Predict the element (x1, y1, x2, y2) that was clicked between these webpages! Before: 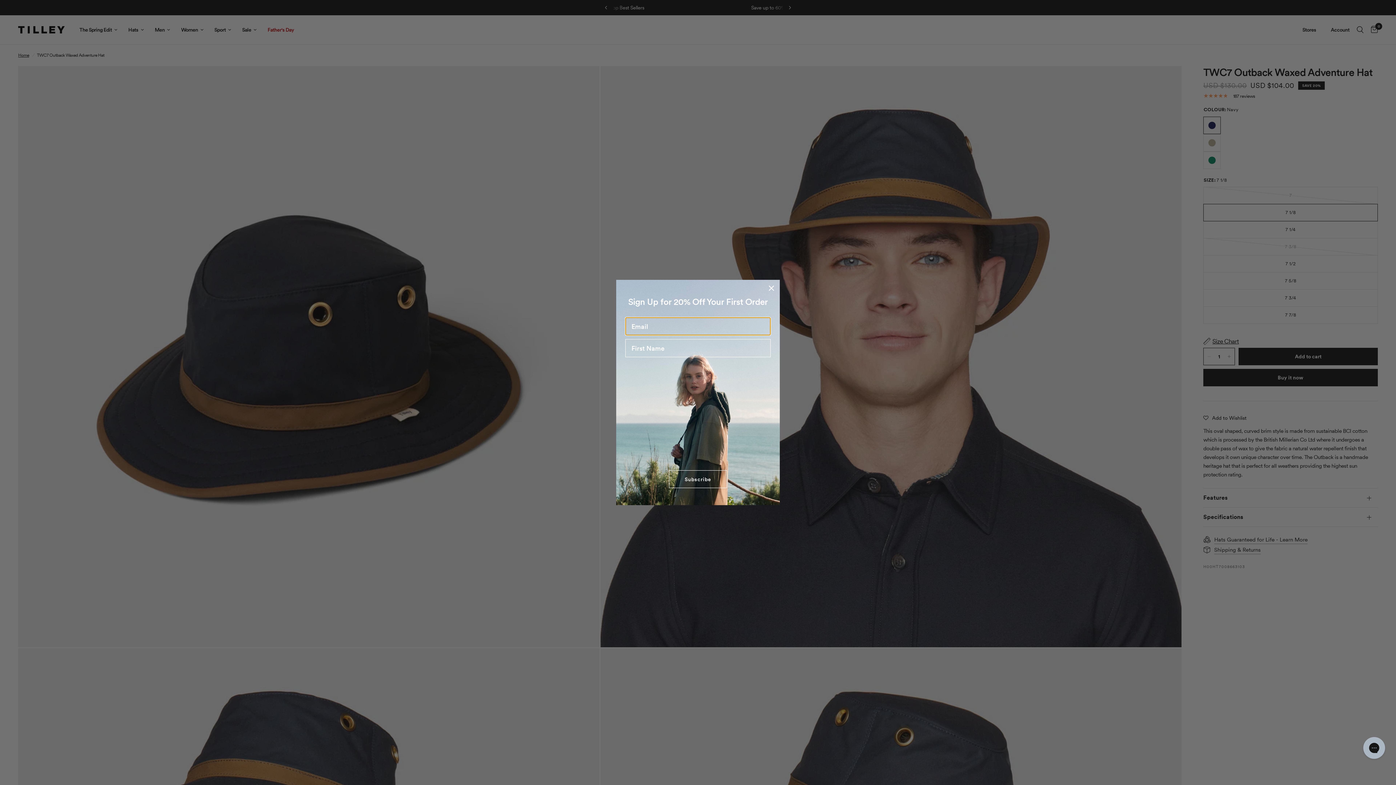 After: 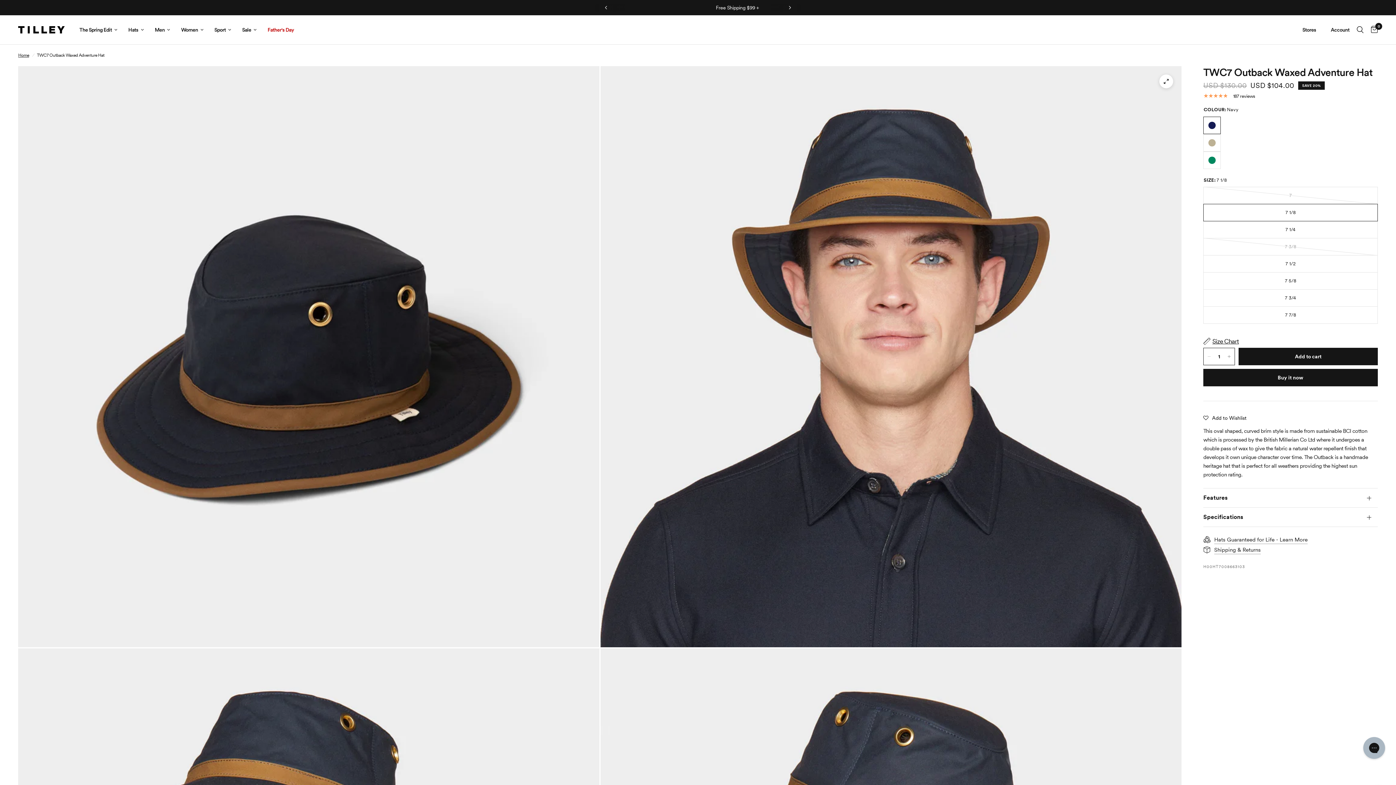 Action: label: Close dialog bbox: (766, 282, 777, 293)